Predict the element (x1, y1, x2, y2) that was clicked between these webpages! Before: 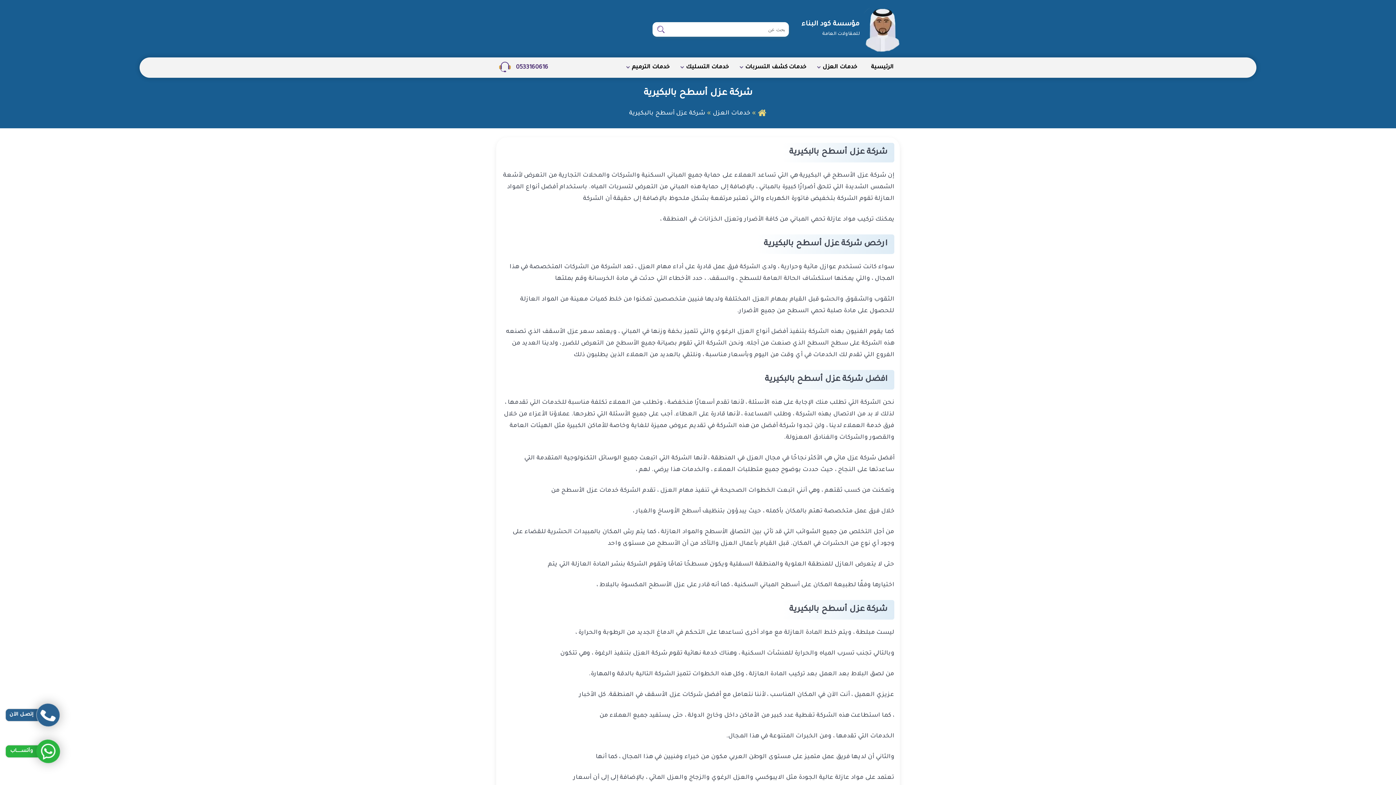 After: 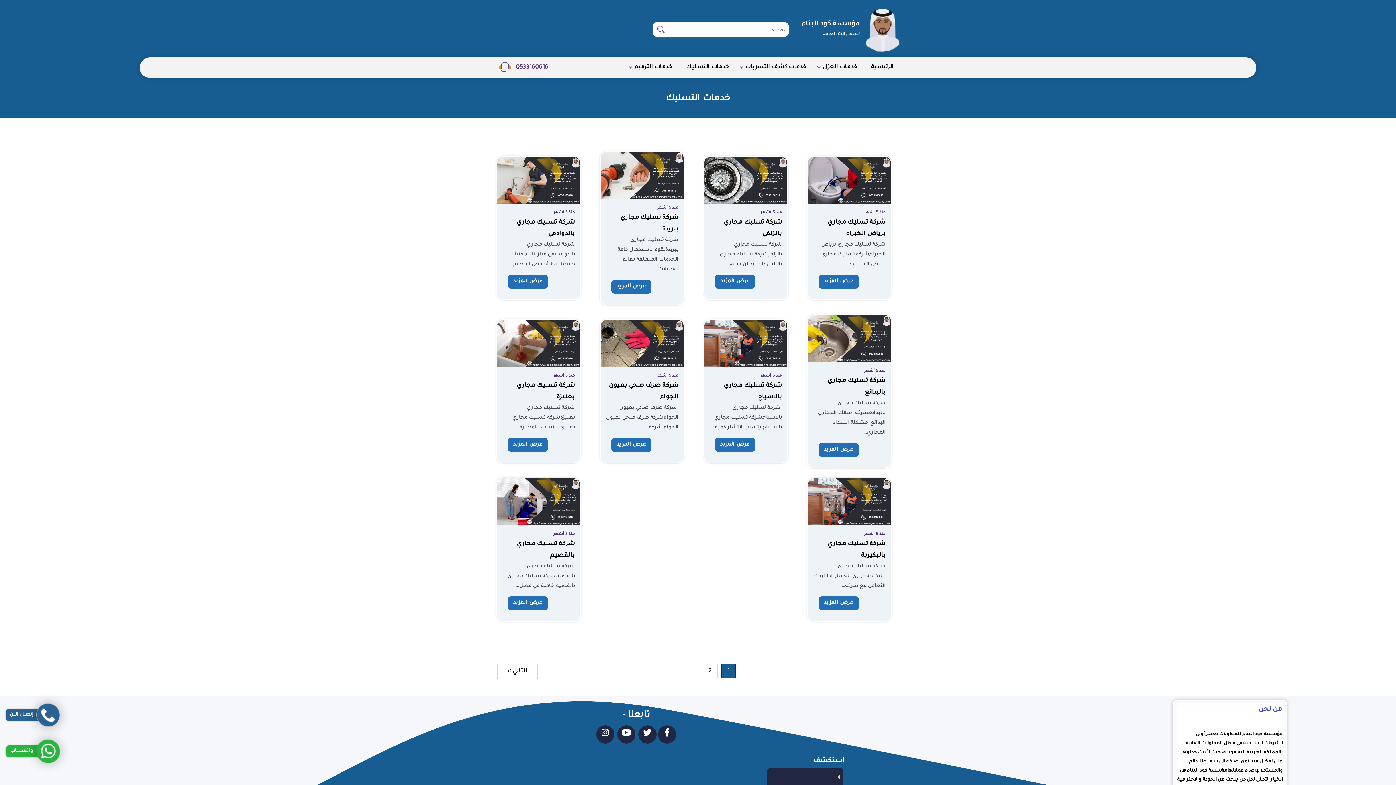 Action: bbox: (677, 62, 735, 72) label: خدمات التسليك